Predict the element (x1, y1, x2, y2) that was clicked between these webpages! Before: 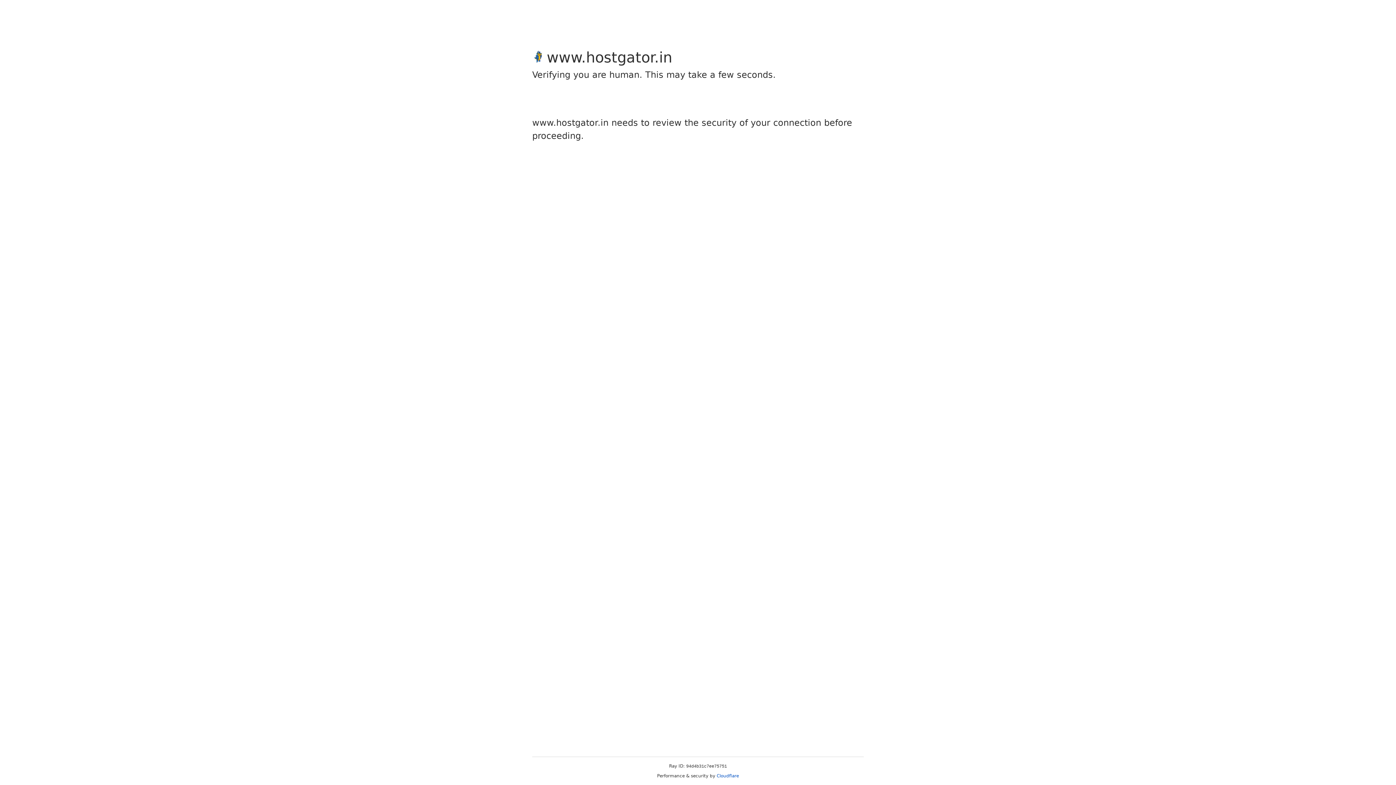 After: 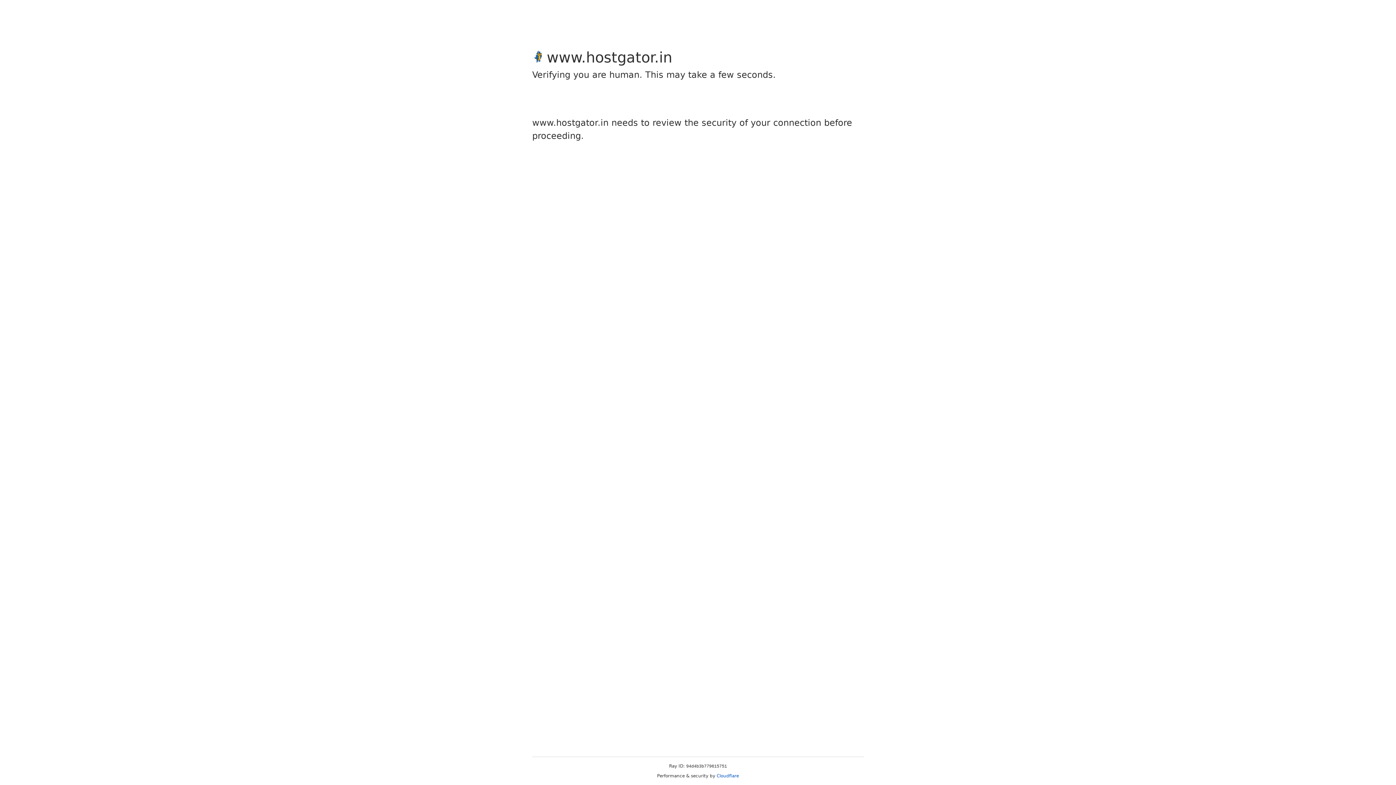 Action: label: Cloudflare bbox: (716, 773, 739, 778)